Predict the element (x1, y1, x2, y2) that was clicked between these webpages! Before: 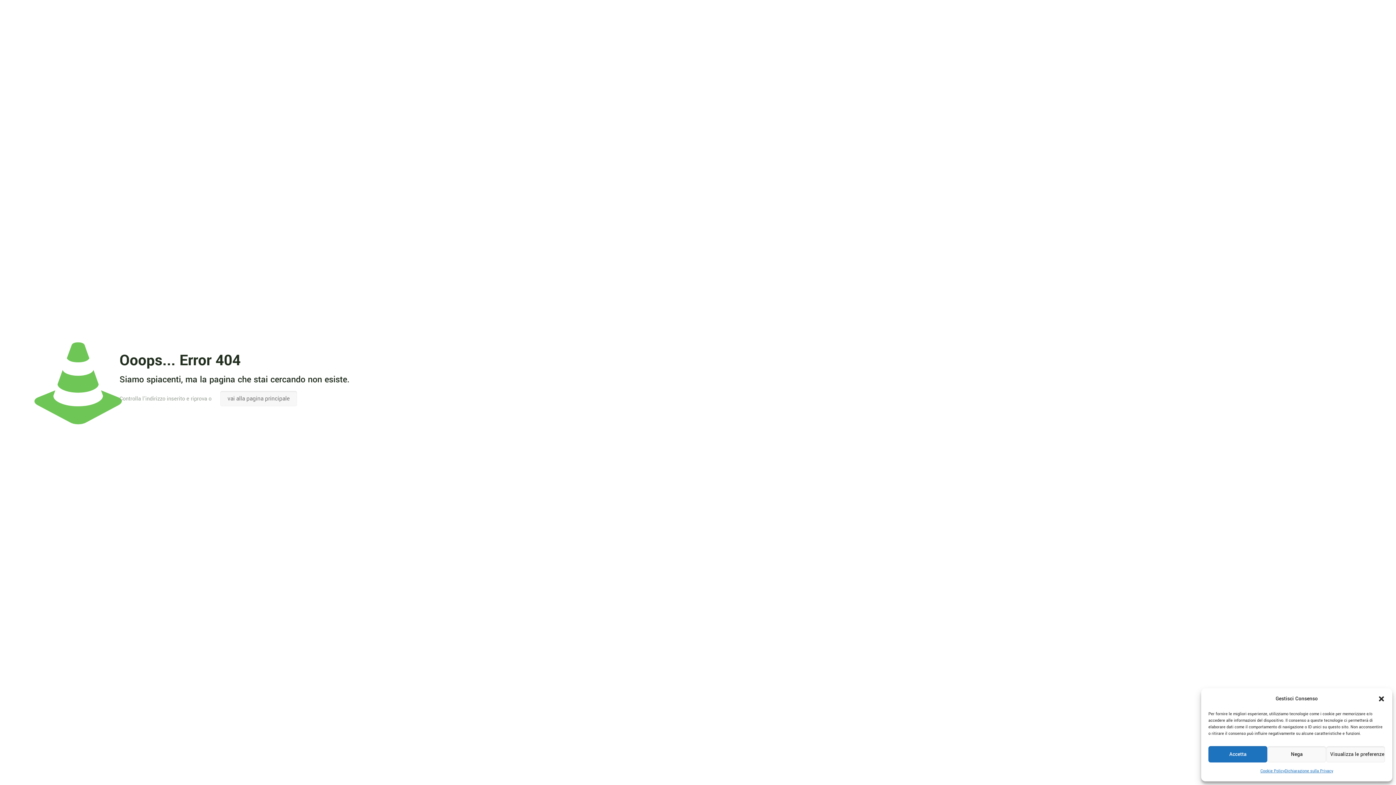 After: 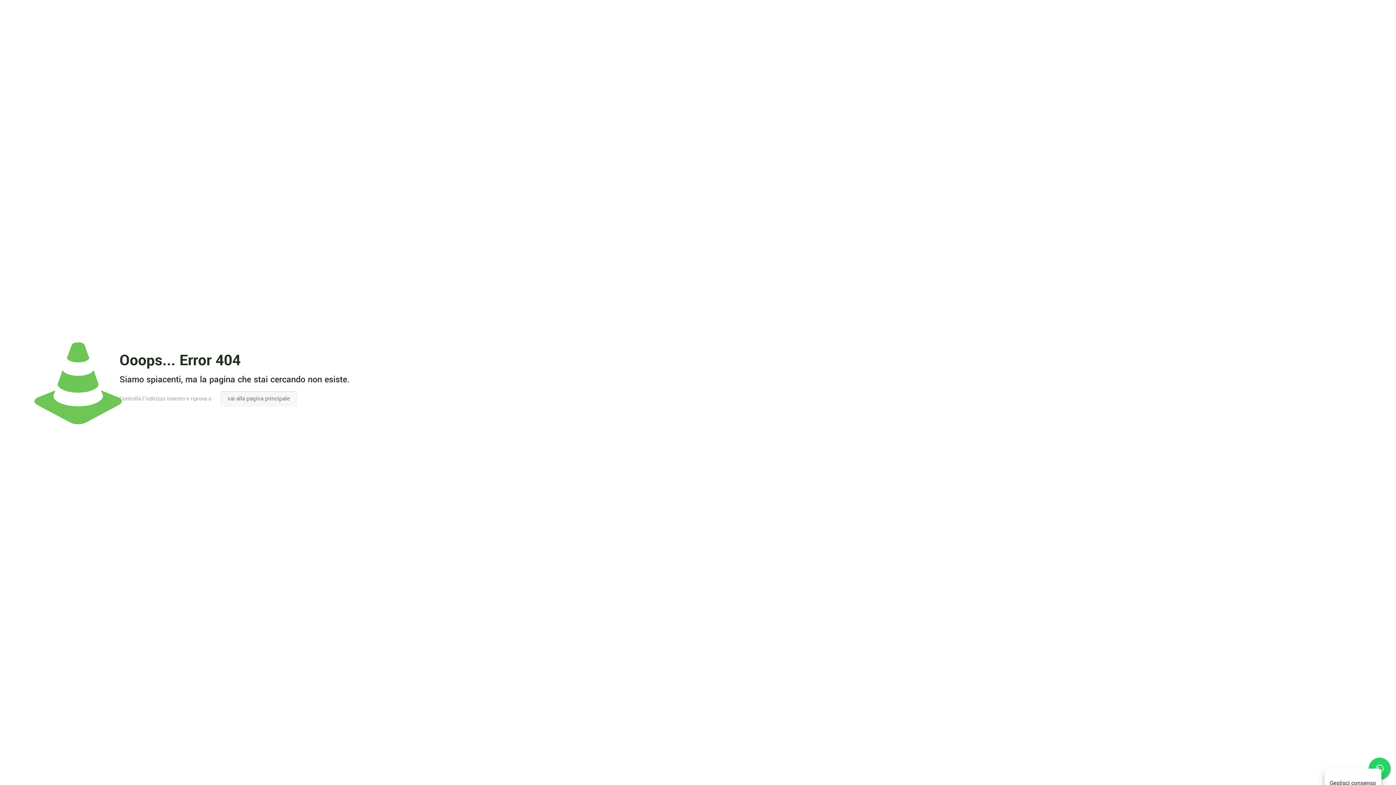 Action: bbox: (1208, 746, 1267, 762) label: Accetta